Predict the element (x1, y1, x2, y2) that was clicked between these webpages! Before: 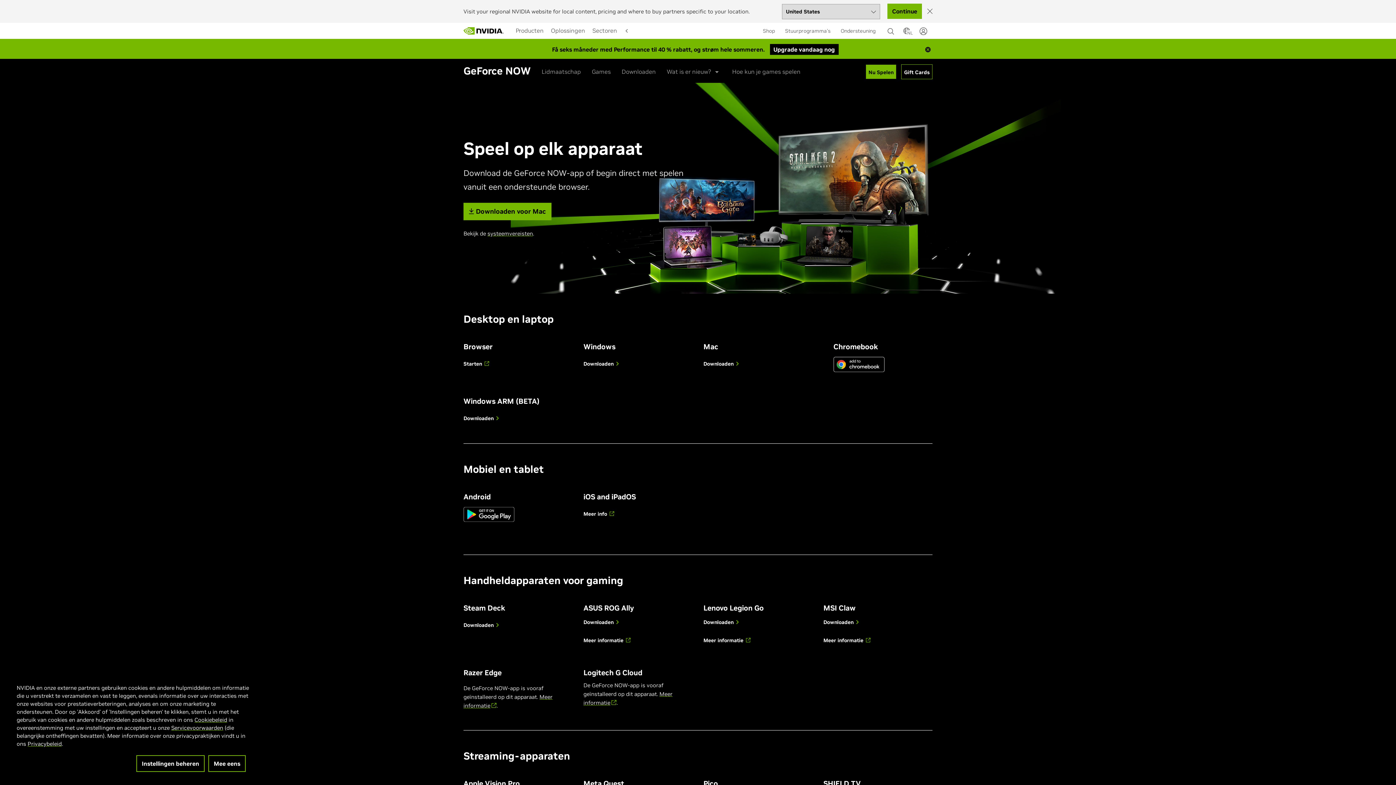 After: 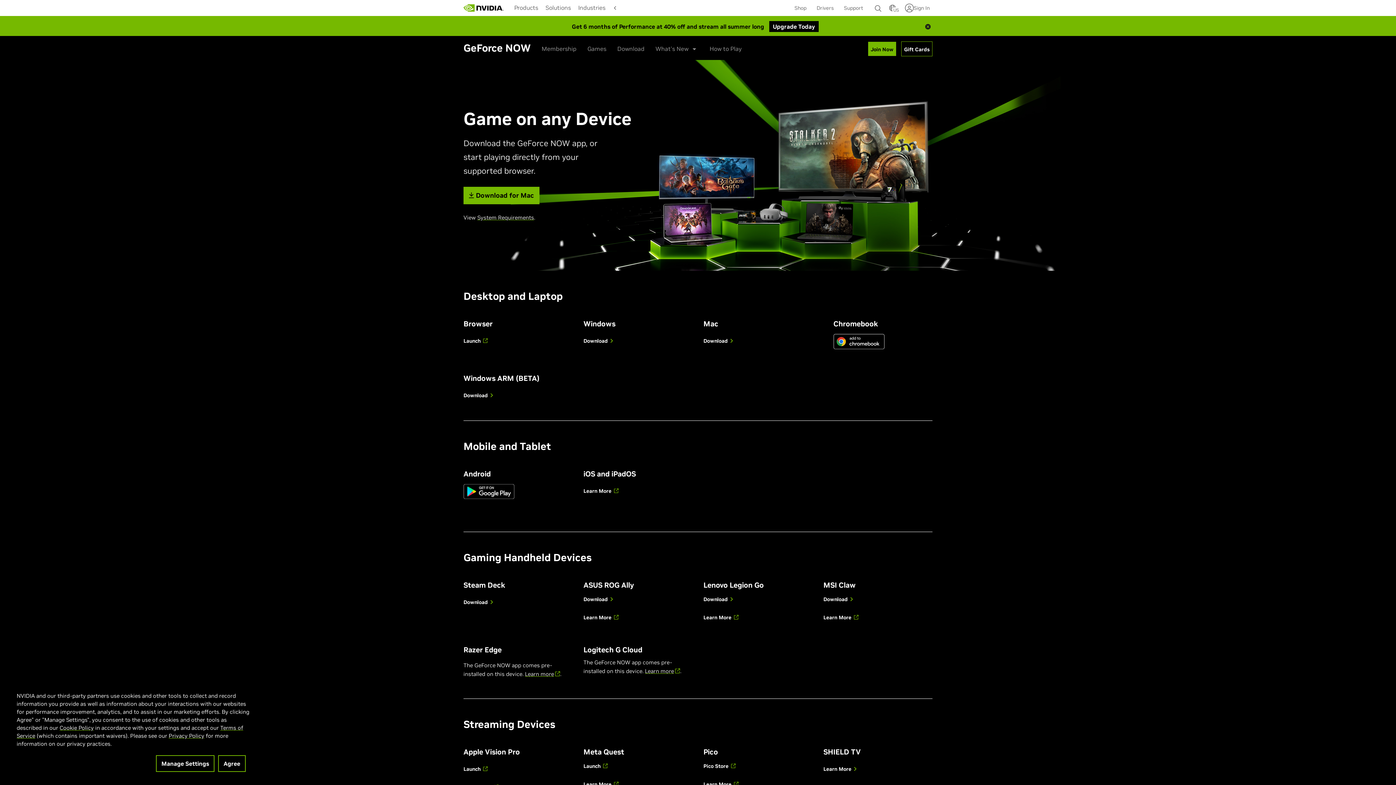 Action: label: Continue bbox: (887, 3, 922, 18)